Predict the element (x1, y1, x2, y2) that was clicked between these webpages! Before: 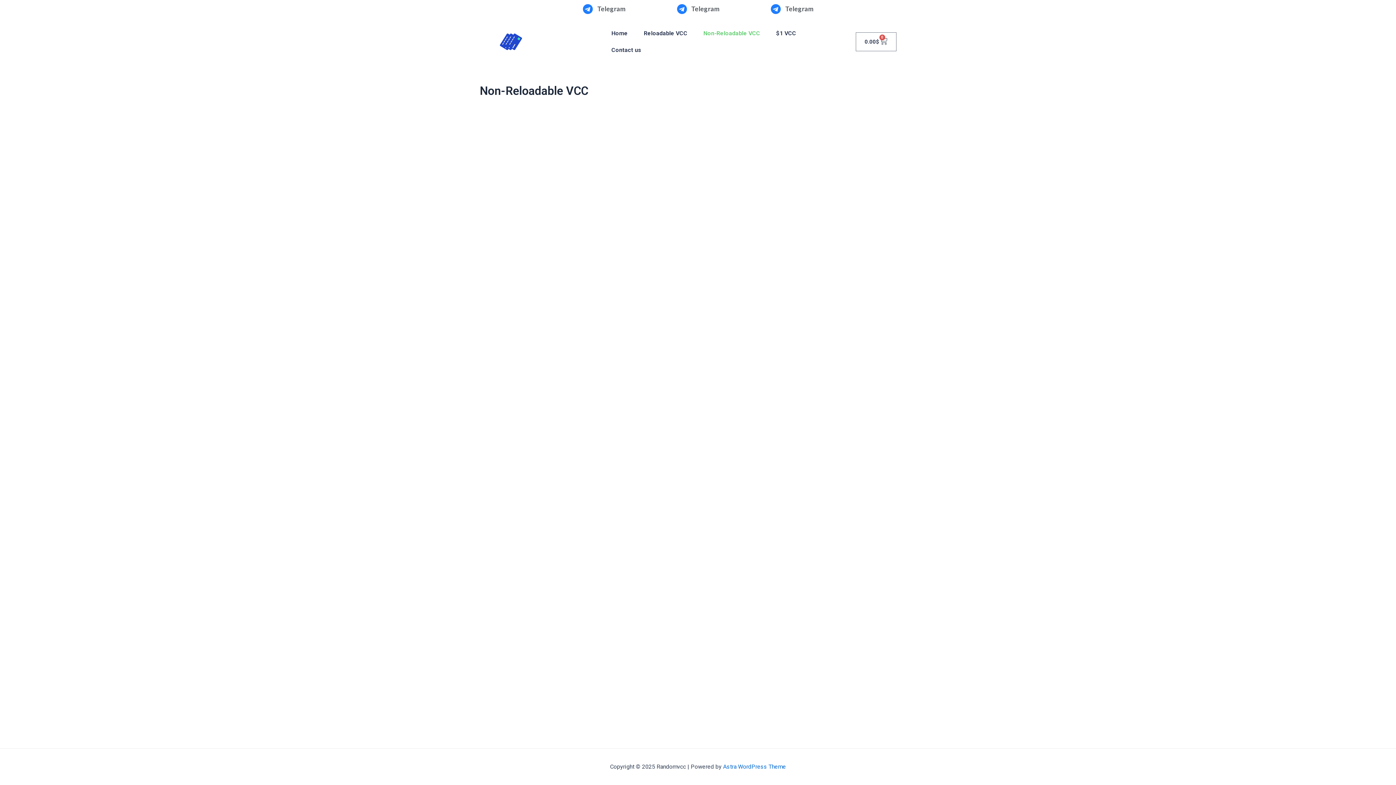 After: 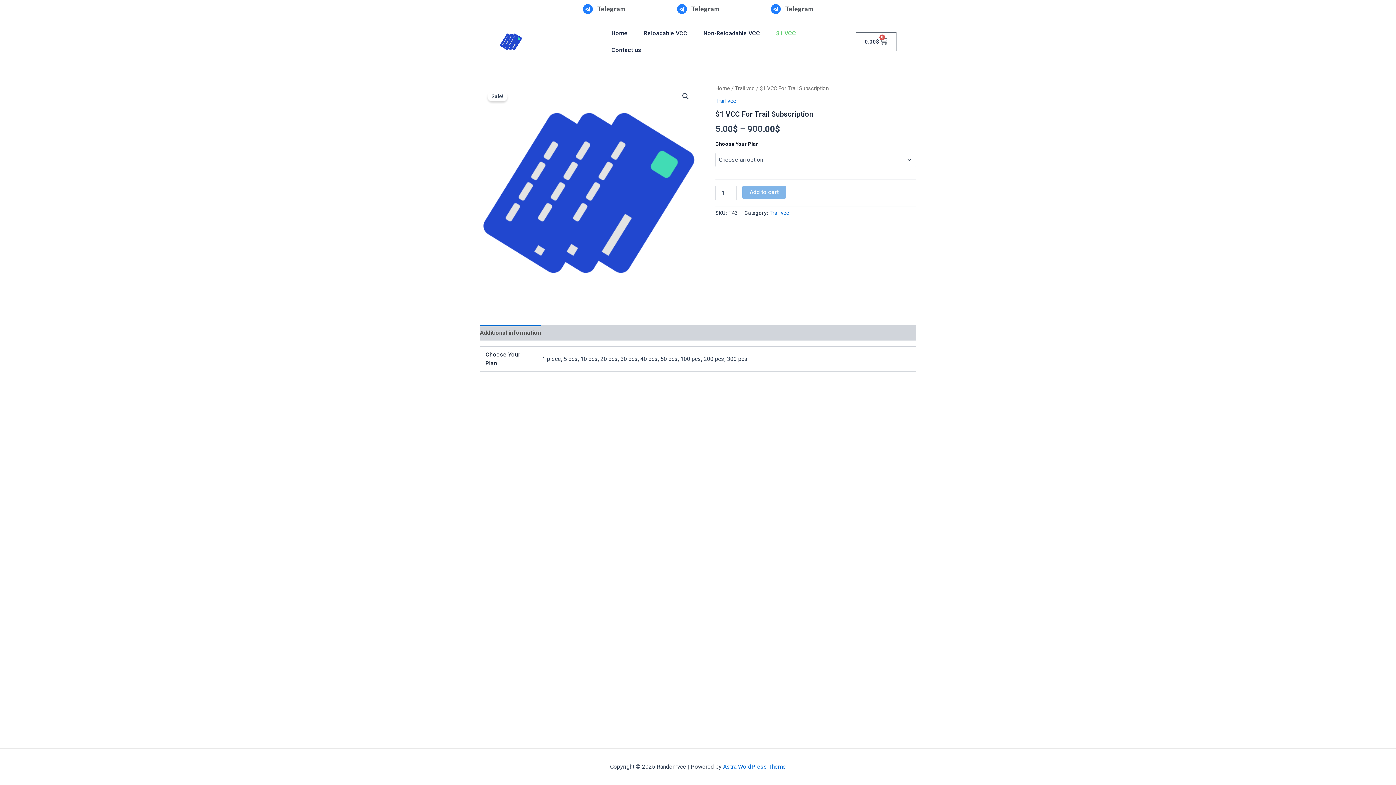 Action: bbox: (770, 25, 801, 41) label: $1 VCC